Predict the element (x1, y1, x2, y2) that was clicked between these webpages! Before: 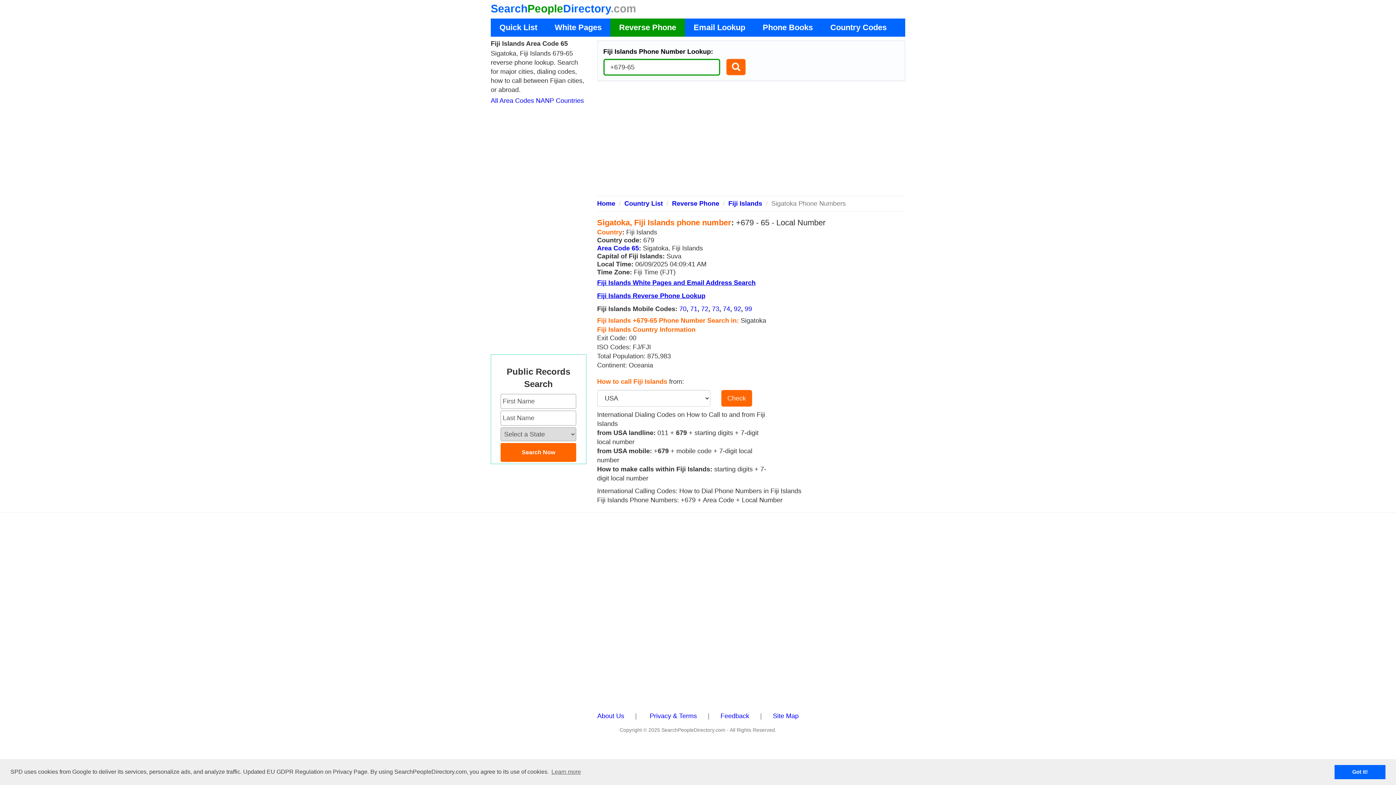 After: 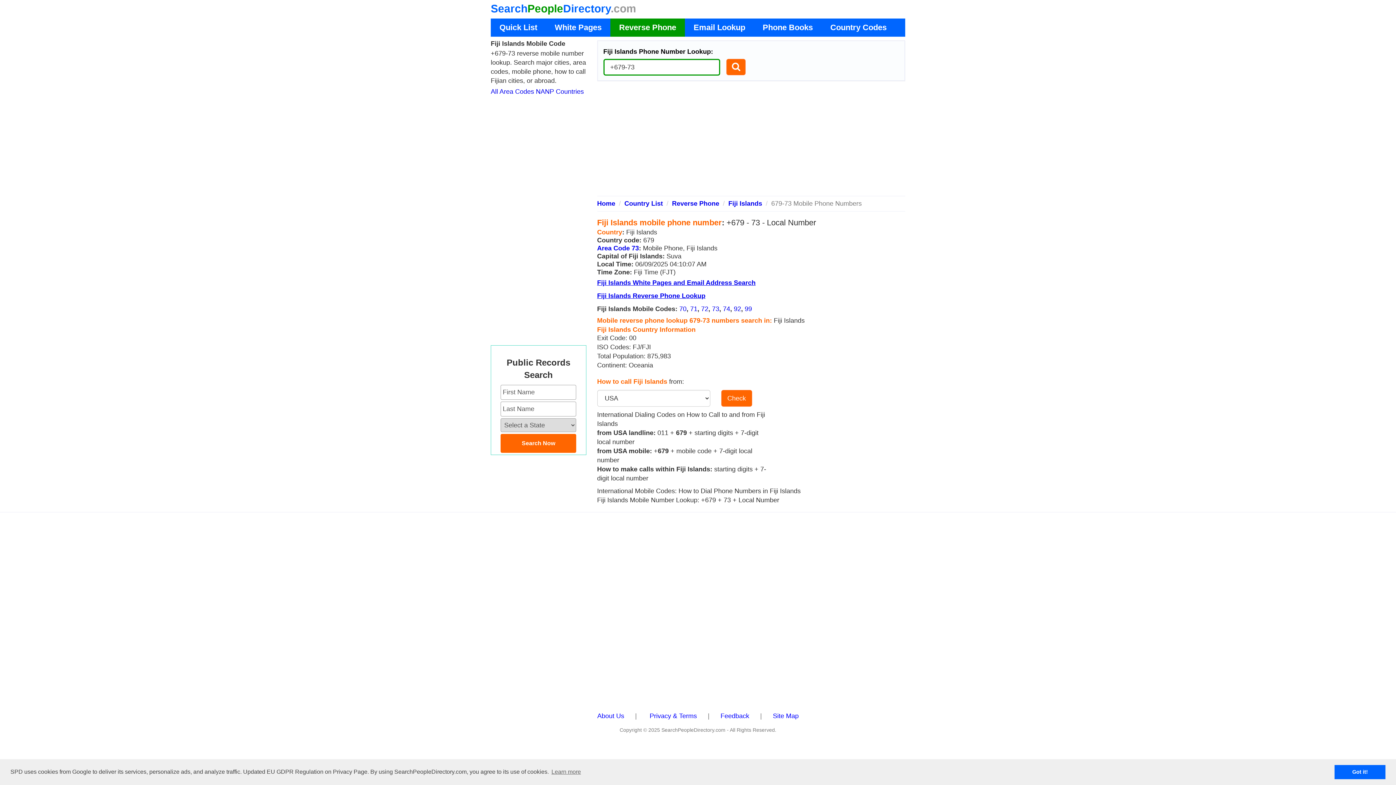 Action: label: 73 bbox: (712, 305, 719, 312)